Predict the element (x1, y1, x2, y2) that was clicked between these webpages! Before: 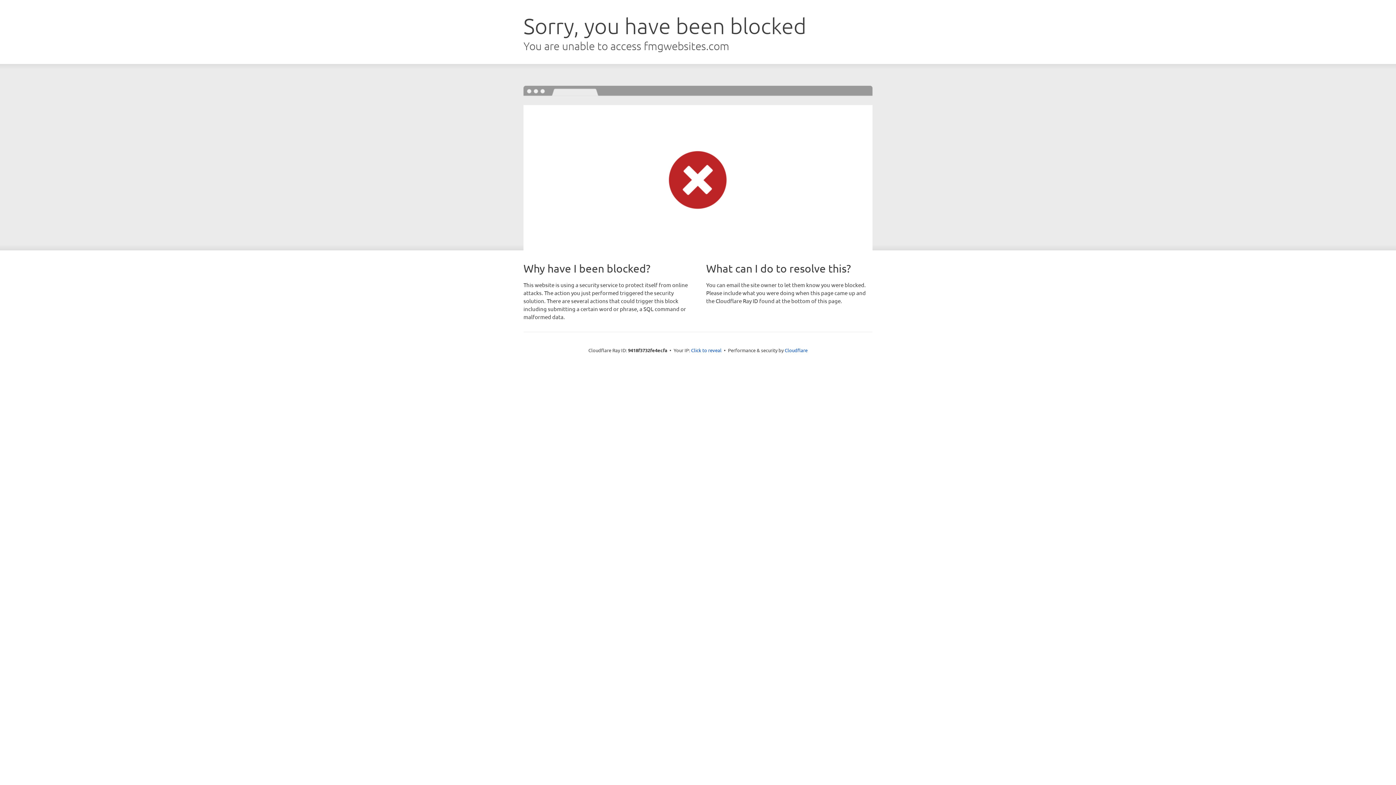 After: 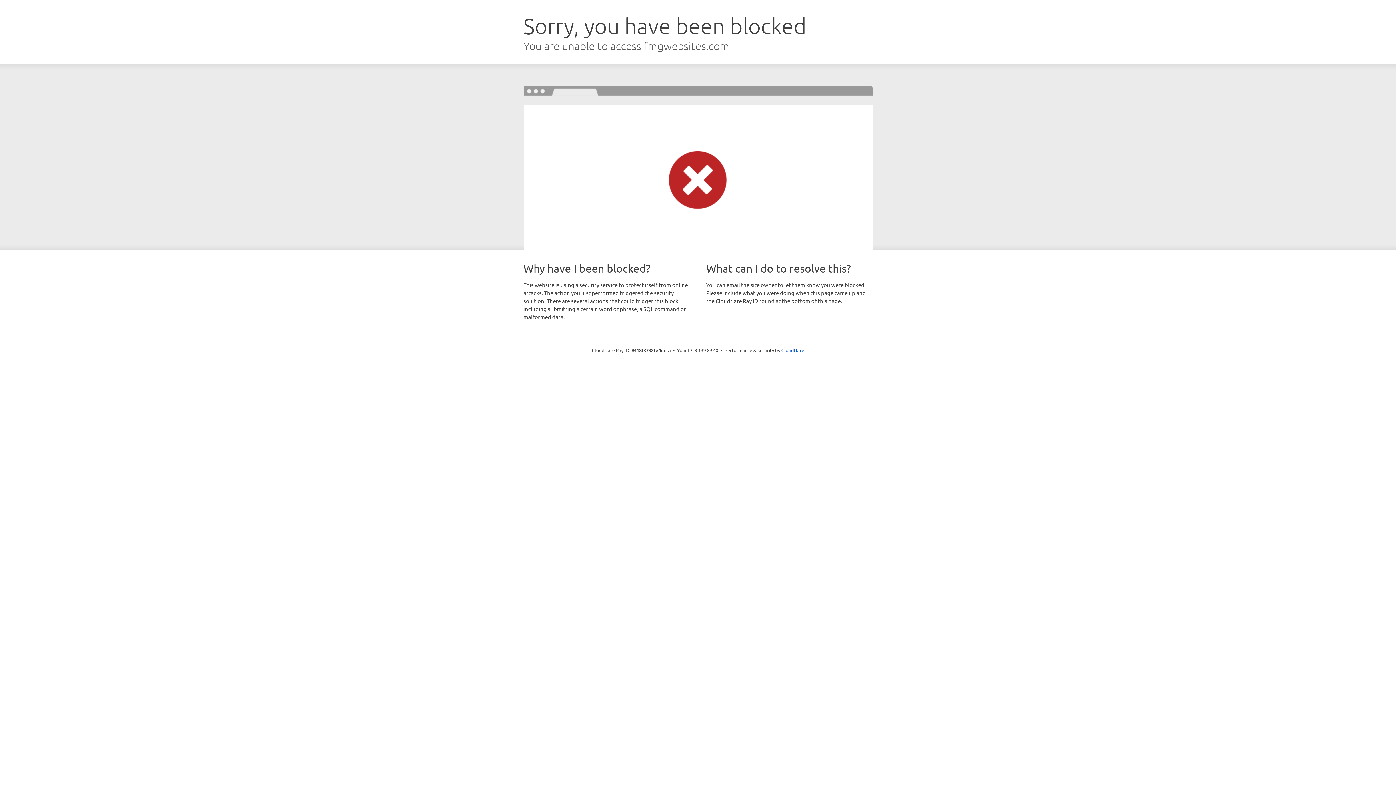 Action: bbox: (691, 346, 721, 353) label: Click to reveal